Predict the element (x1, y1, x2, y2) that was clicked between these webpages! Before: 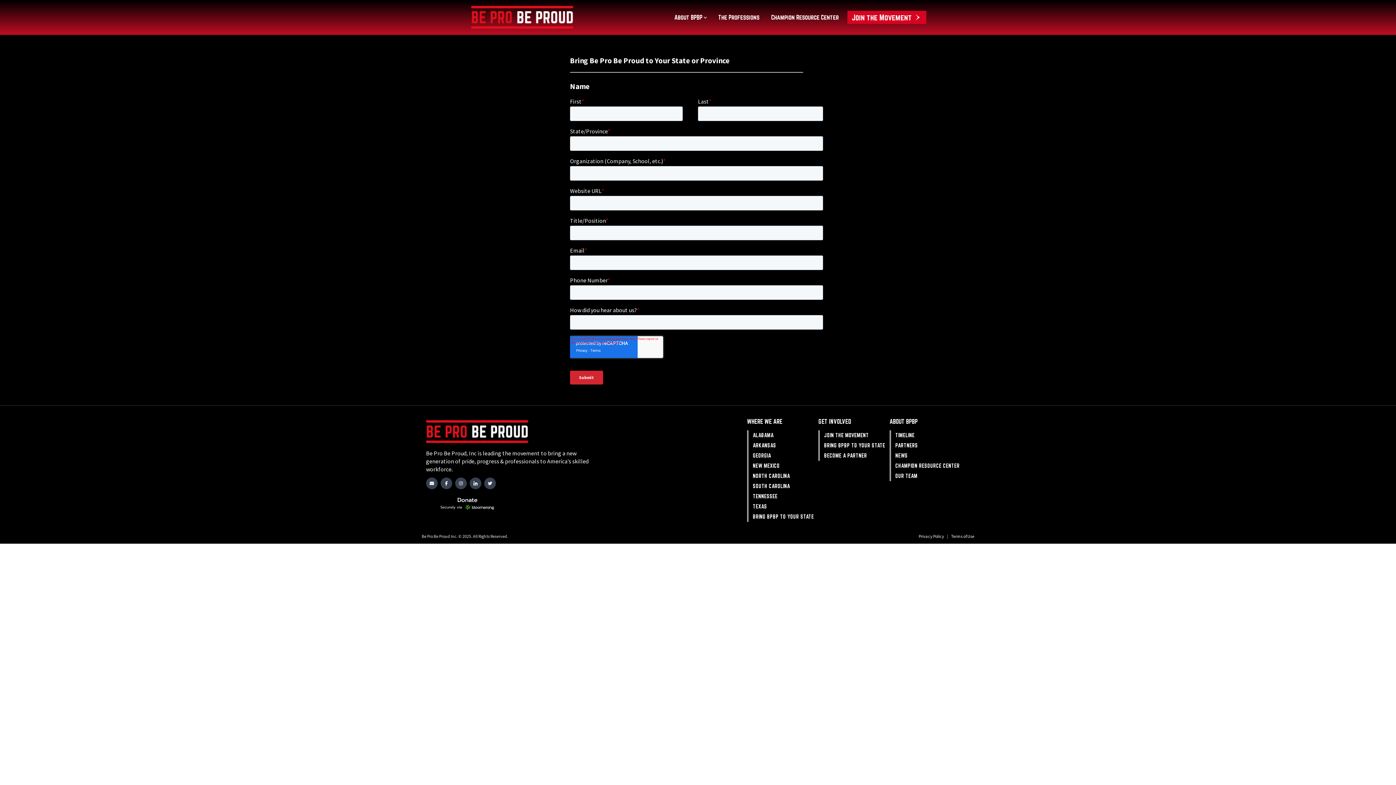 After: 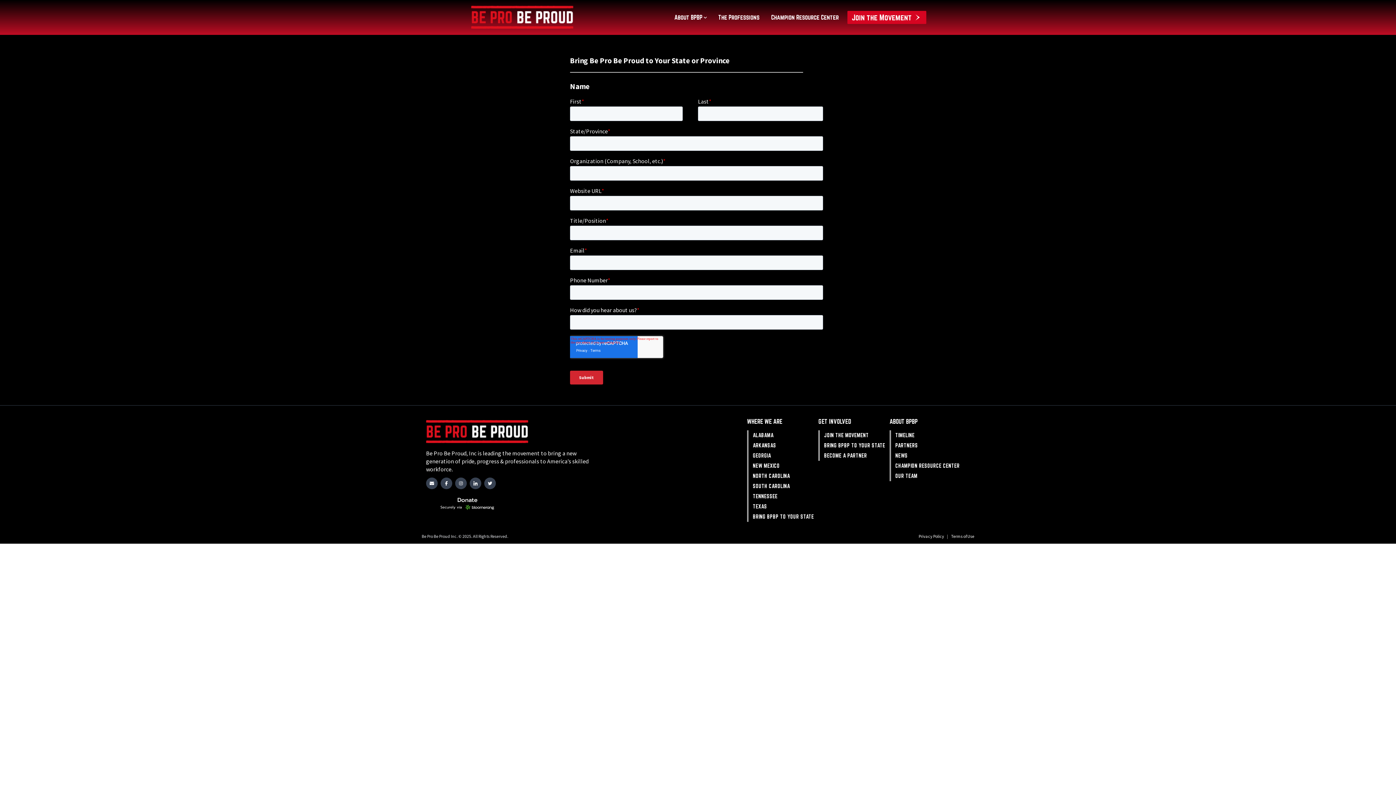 Action: label: Logo Be Pro Be Proud bbox: (426, 420, 528, 443)